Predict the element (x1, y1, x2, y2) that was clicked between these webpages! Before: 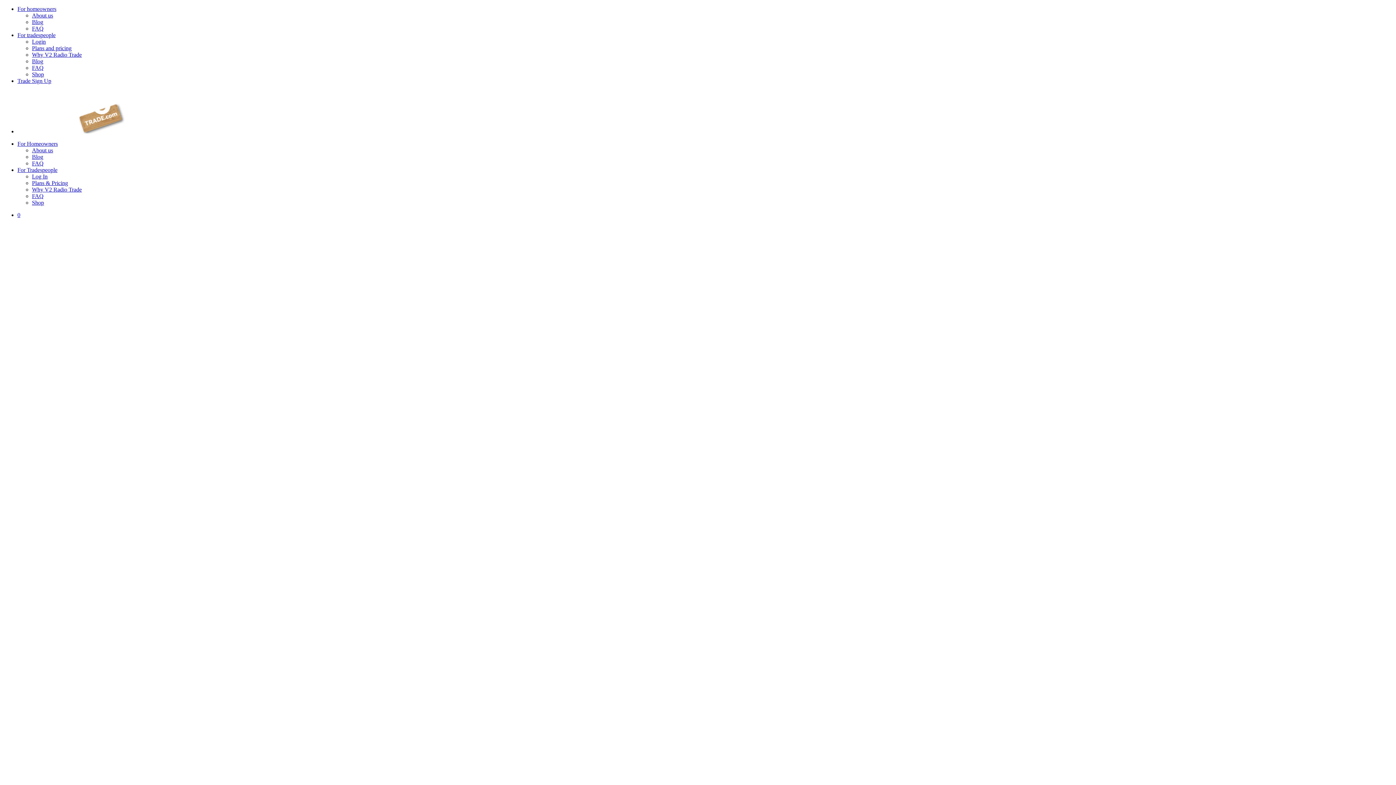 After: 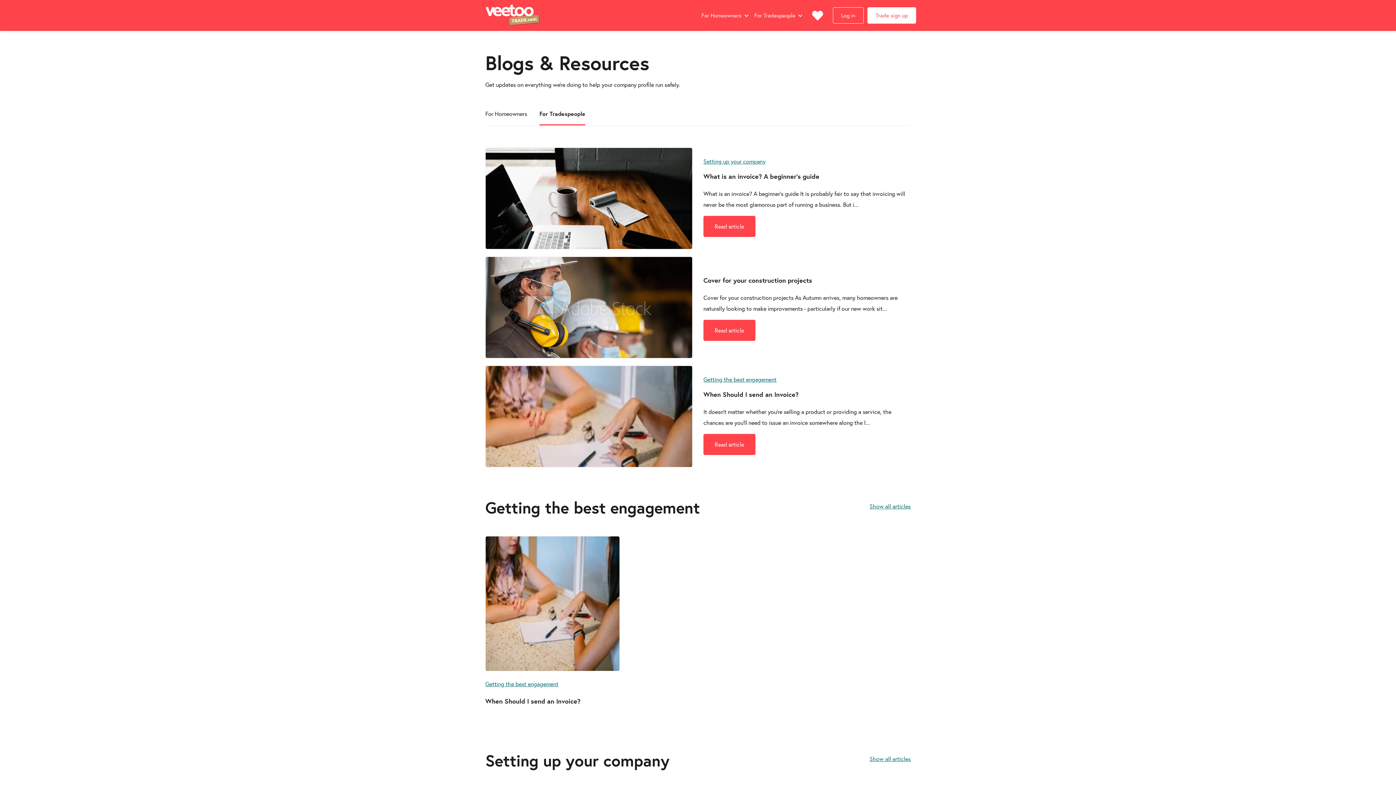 Action: label: Blog bbox: (32, 58, 43, 64)